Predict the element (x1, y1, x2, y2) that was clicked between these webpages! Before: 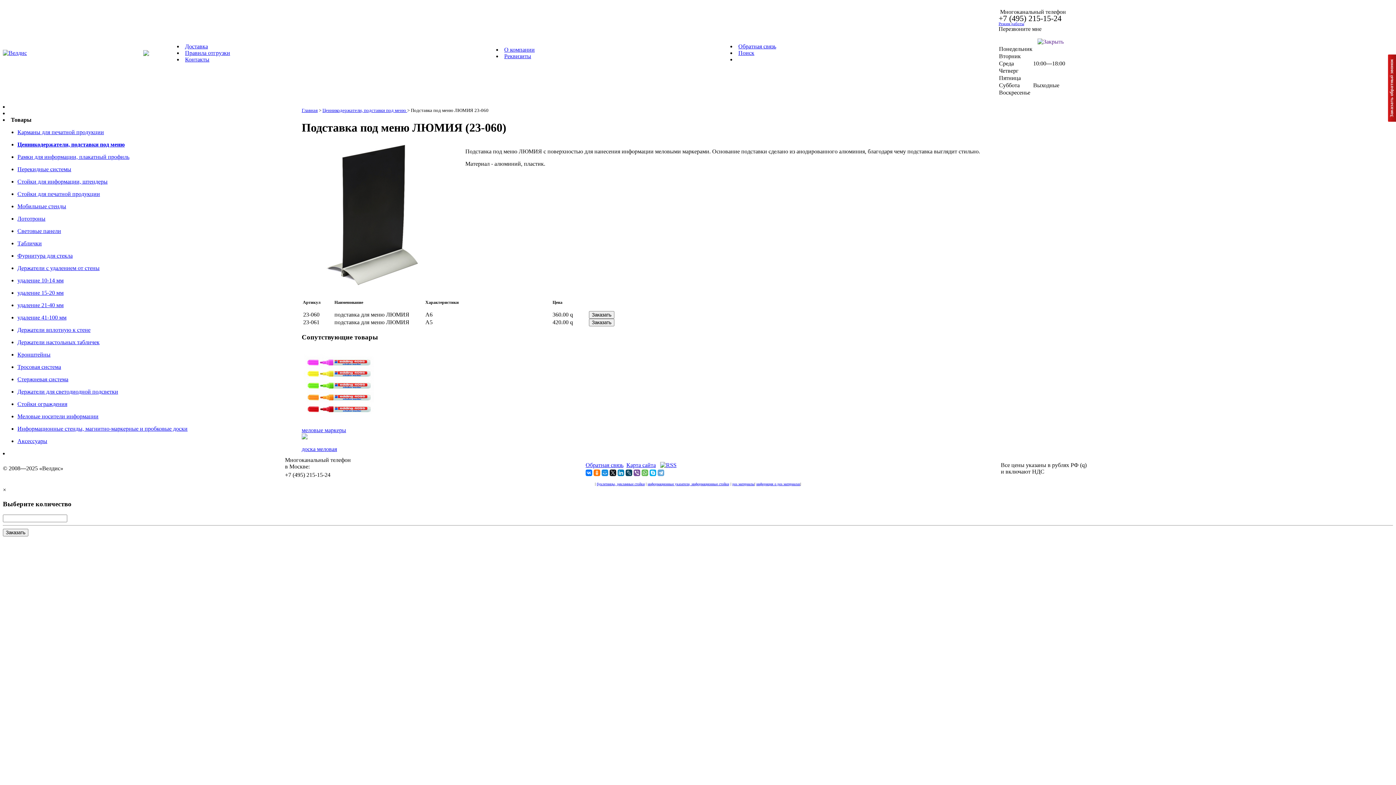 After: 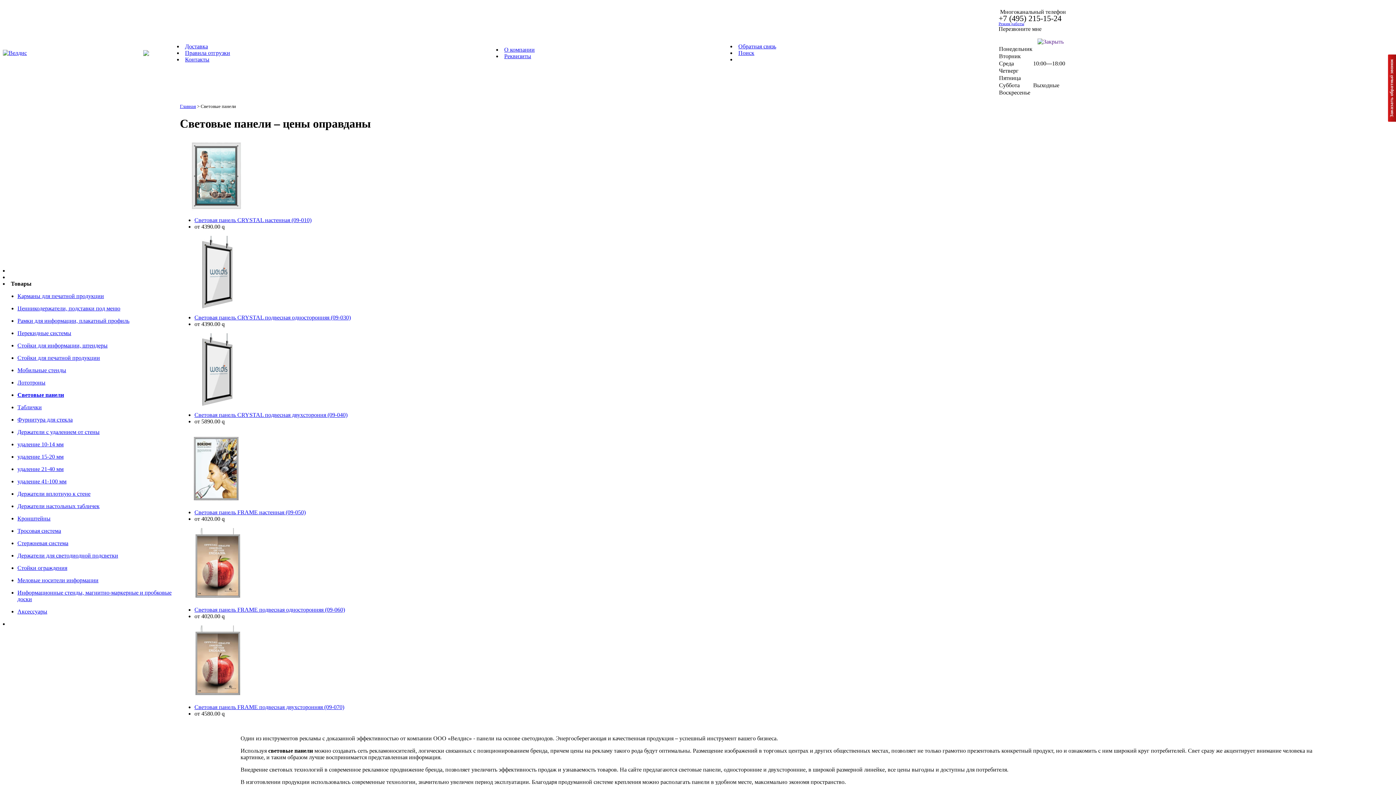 Action: label: Световые панели bbox: (17, 228, 61, 234)